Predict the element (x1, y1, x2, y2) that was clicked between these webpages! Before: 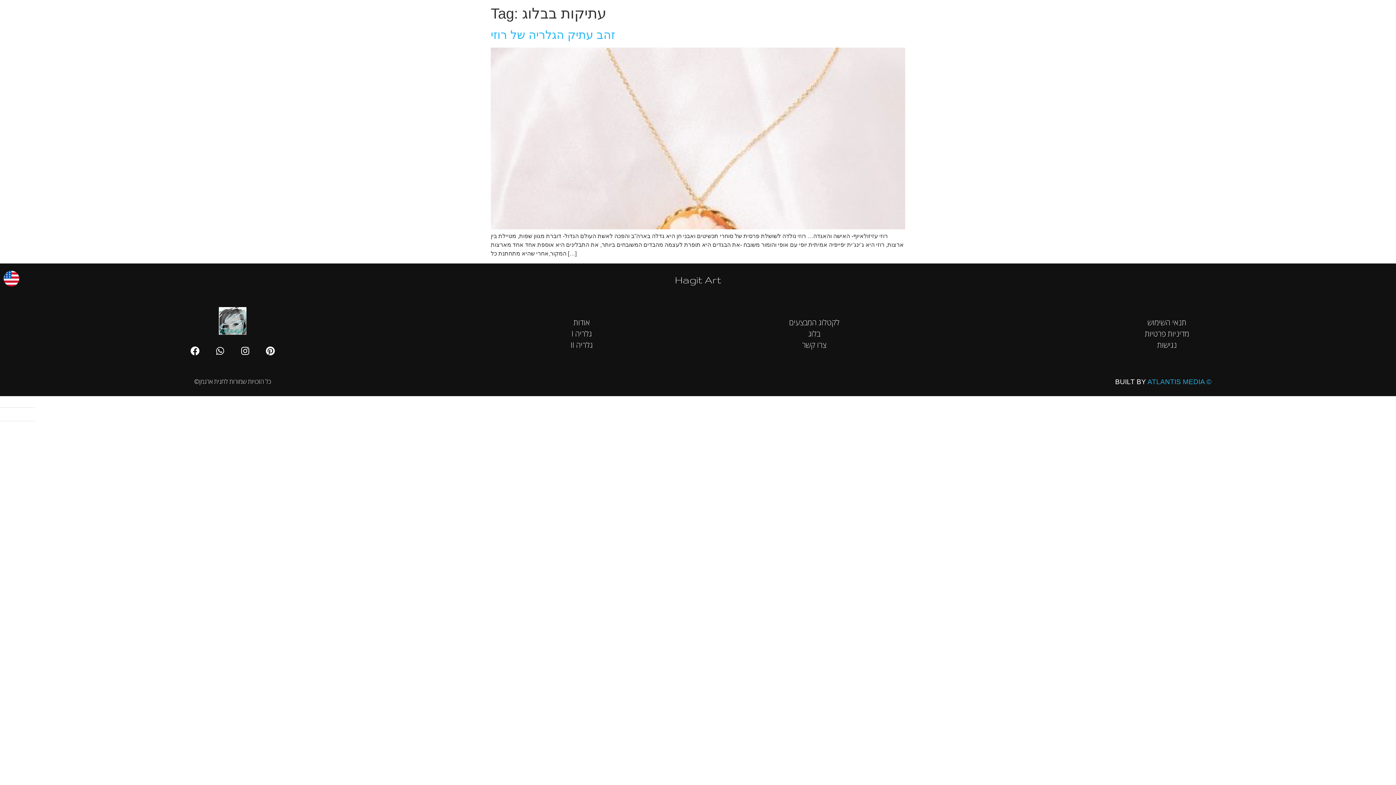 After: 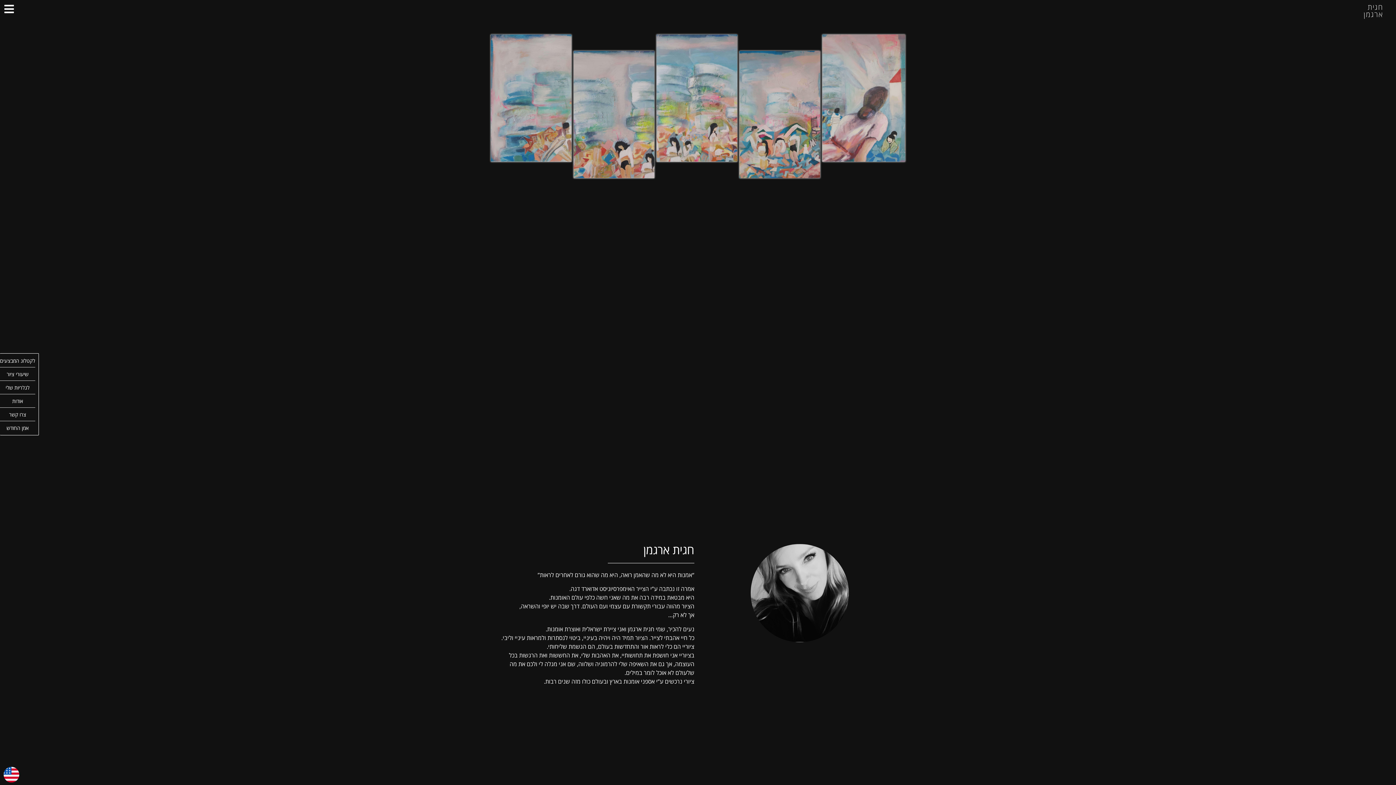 Action: bbox: (465, 316, 698, 328) label: אודות